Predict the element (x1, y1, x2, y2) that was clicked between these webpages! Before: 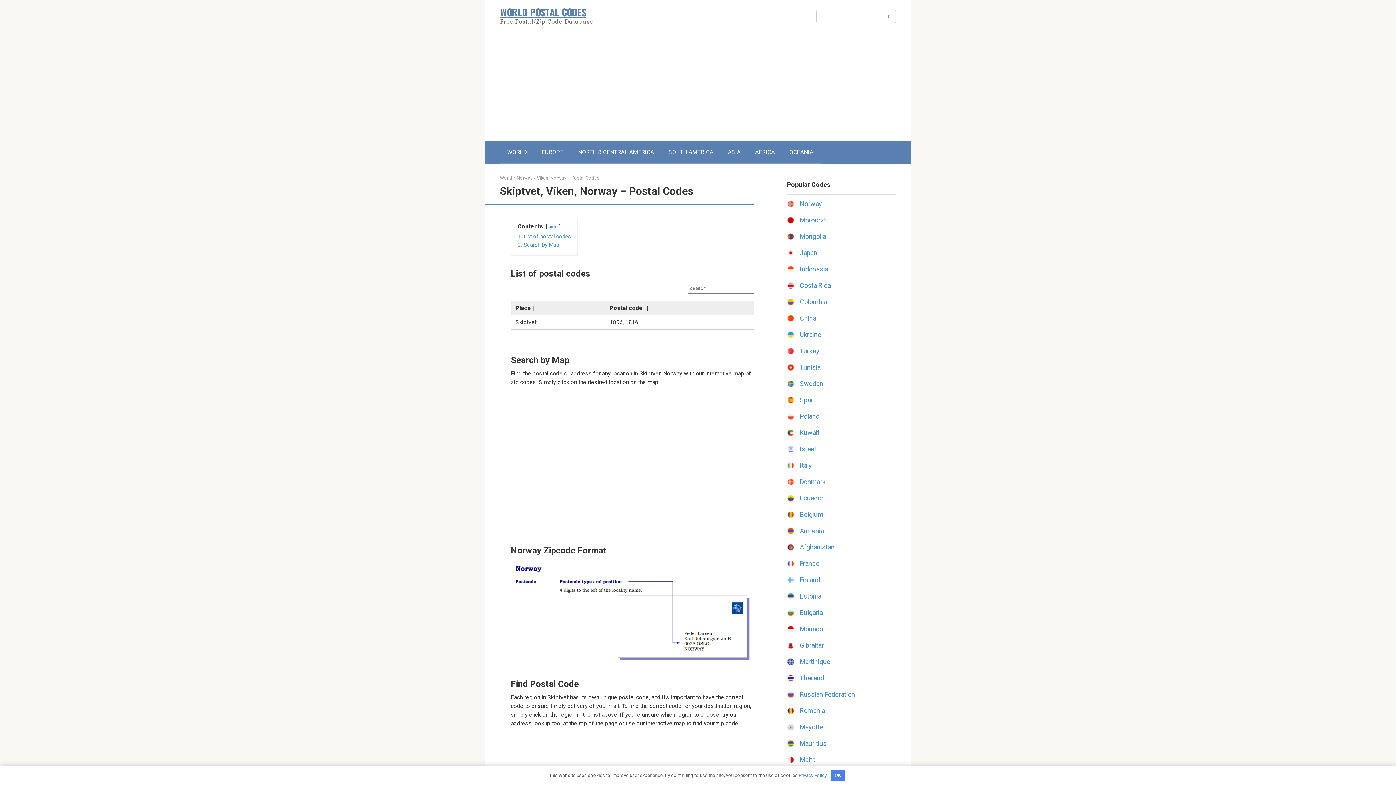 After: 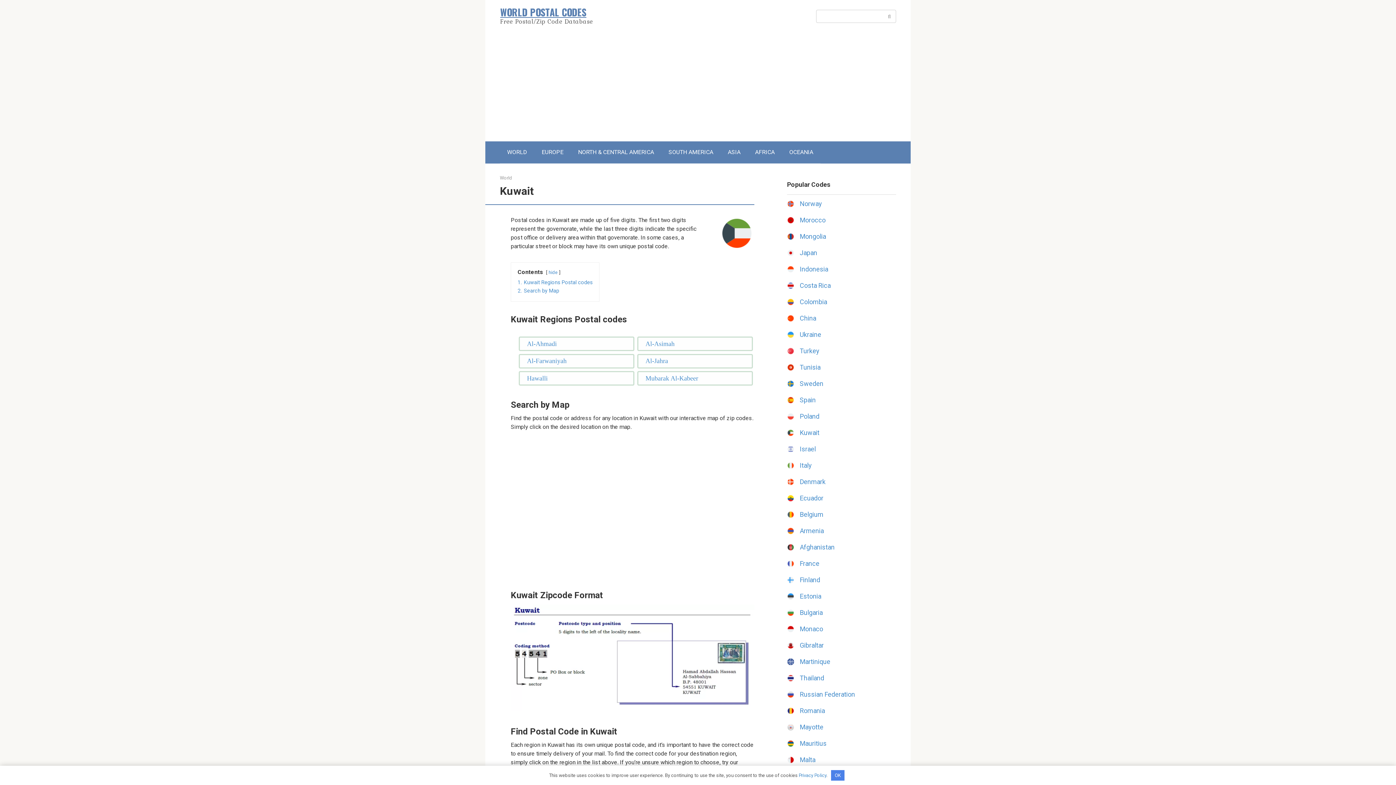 Action: bbox: (800, 429, 819, 436) label: Kuwait